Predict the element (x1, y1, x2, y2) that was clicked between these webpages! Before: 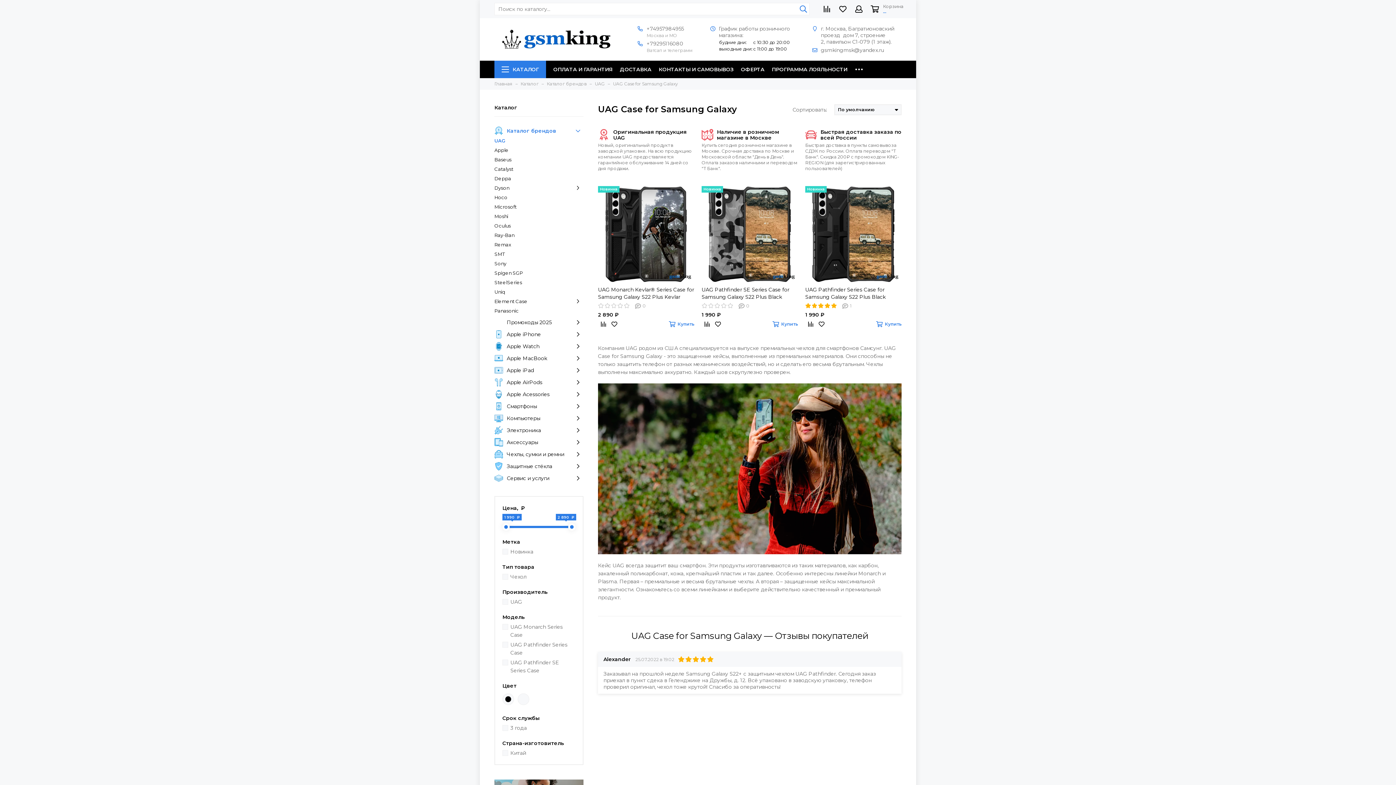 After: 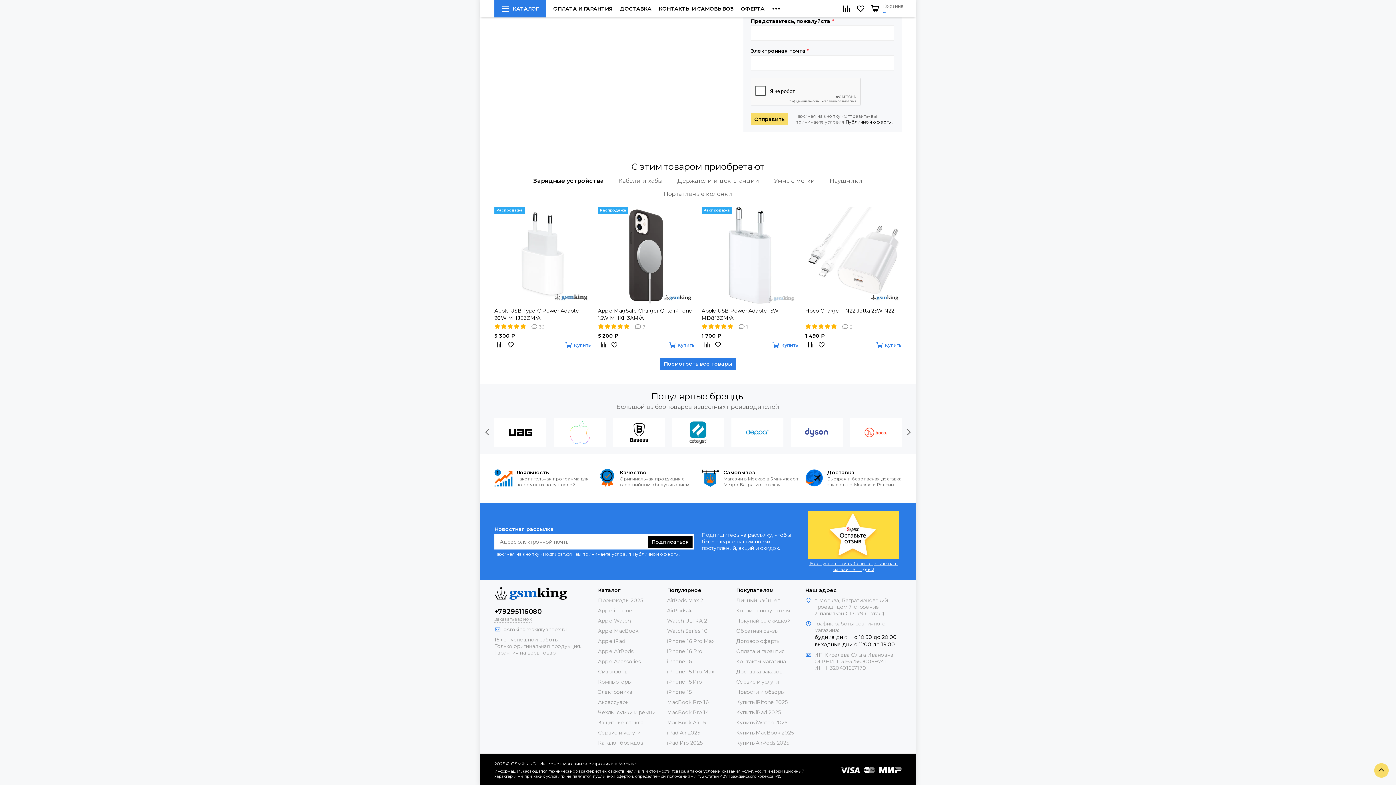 Action: label: 1 bbox: (805, 302, 901, 309)